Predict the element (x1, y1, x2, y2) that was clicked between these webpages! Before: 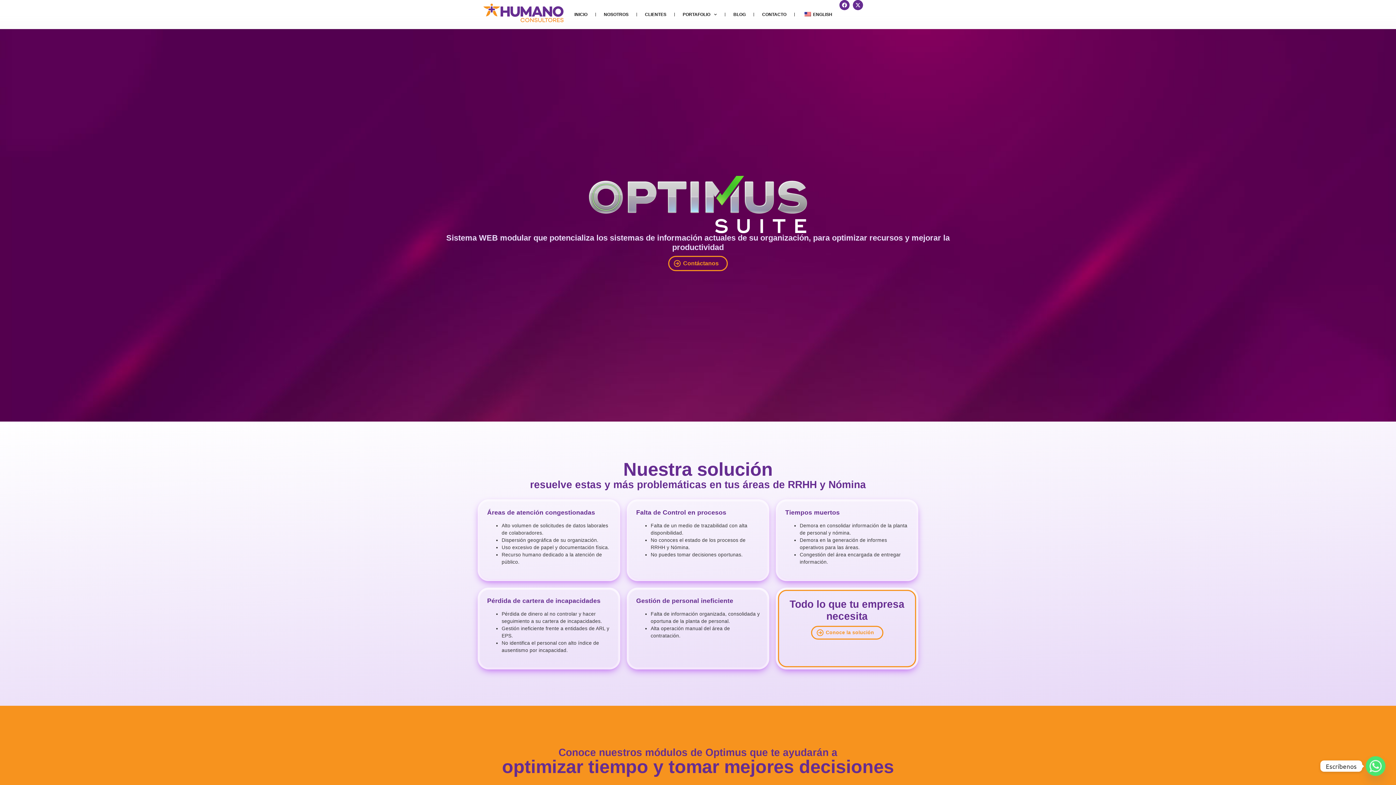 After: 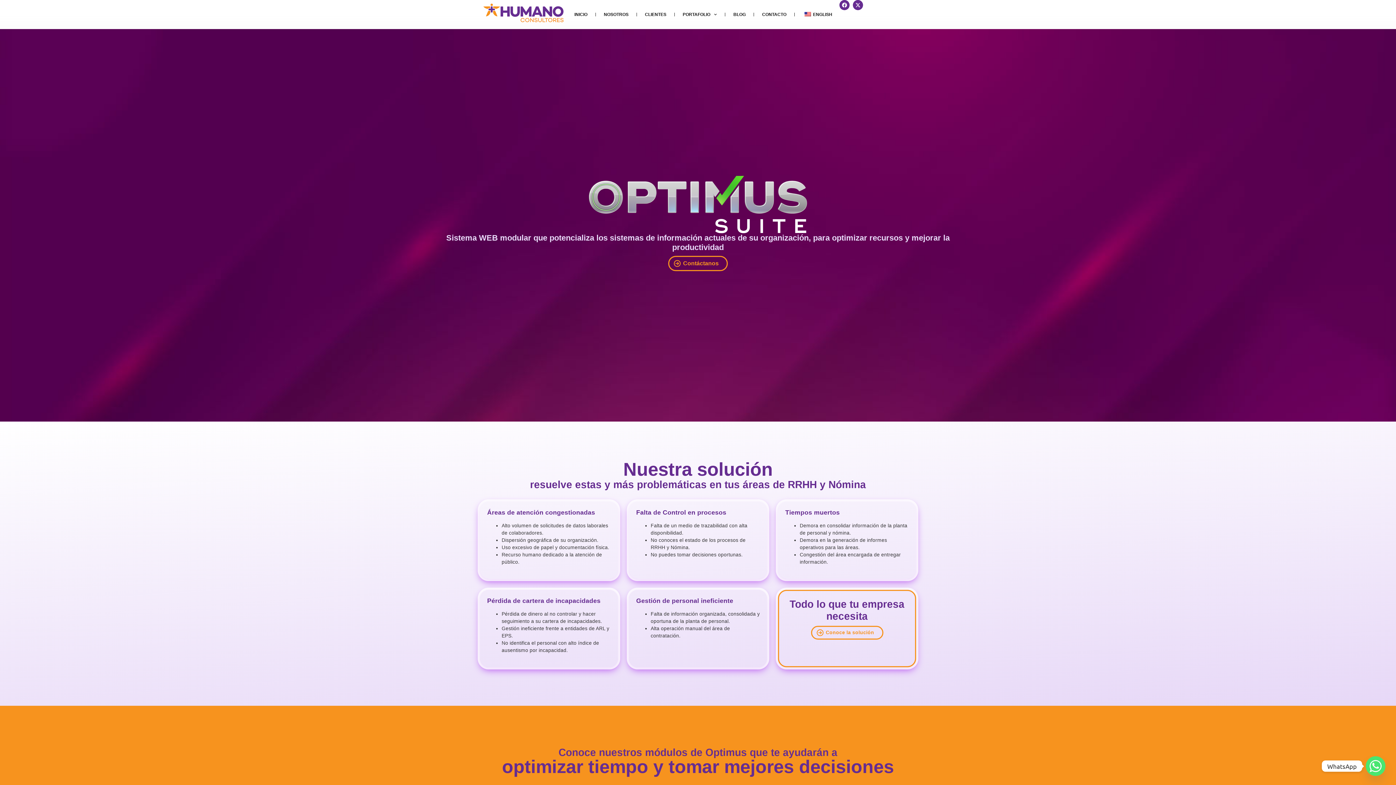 Action: label: Whatsapp bbox: (1366, 756, 1385, 776)